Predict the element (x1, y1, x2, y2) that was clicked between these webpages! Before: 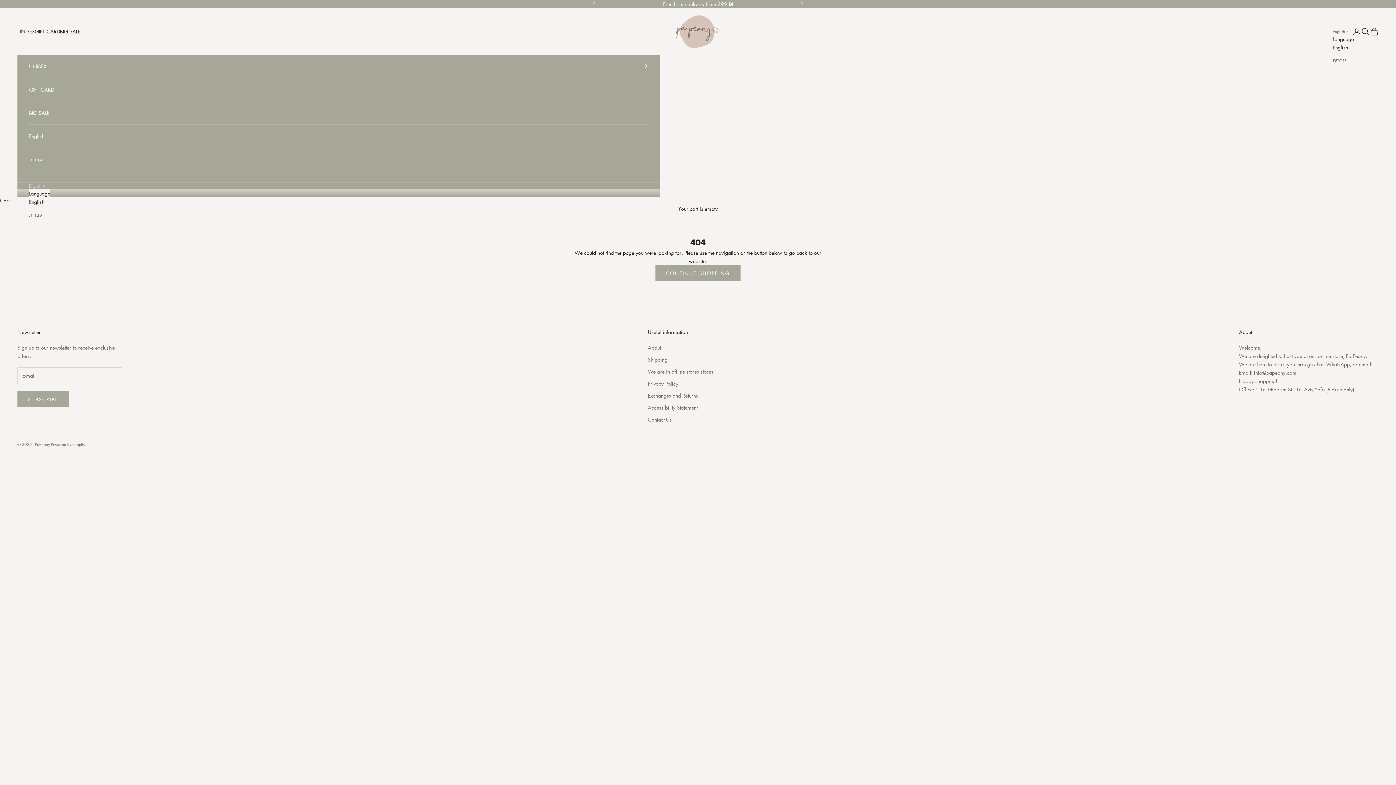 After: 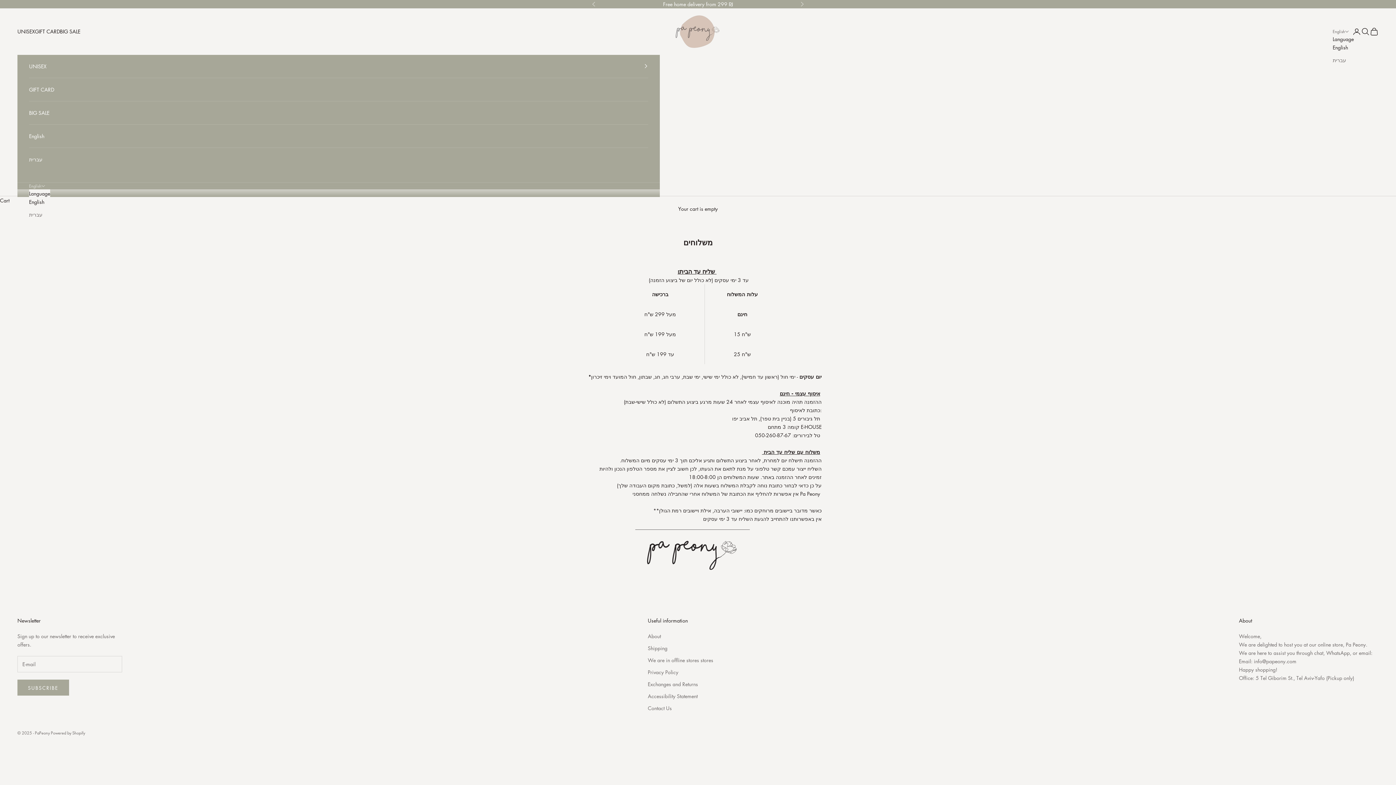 Action: label: Shipping bbox: (648, 355, 667, 363)